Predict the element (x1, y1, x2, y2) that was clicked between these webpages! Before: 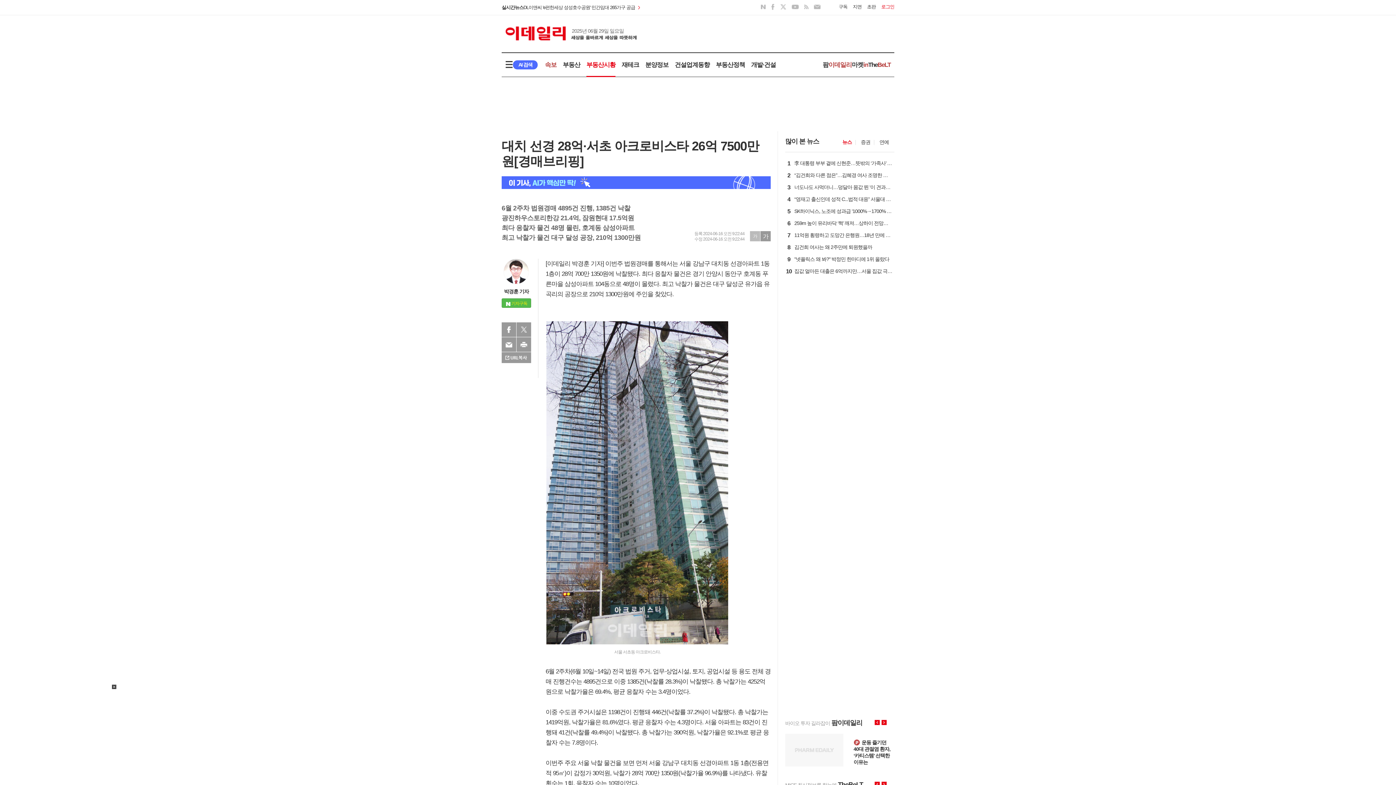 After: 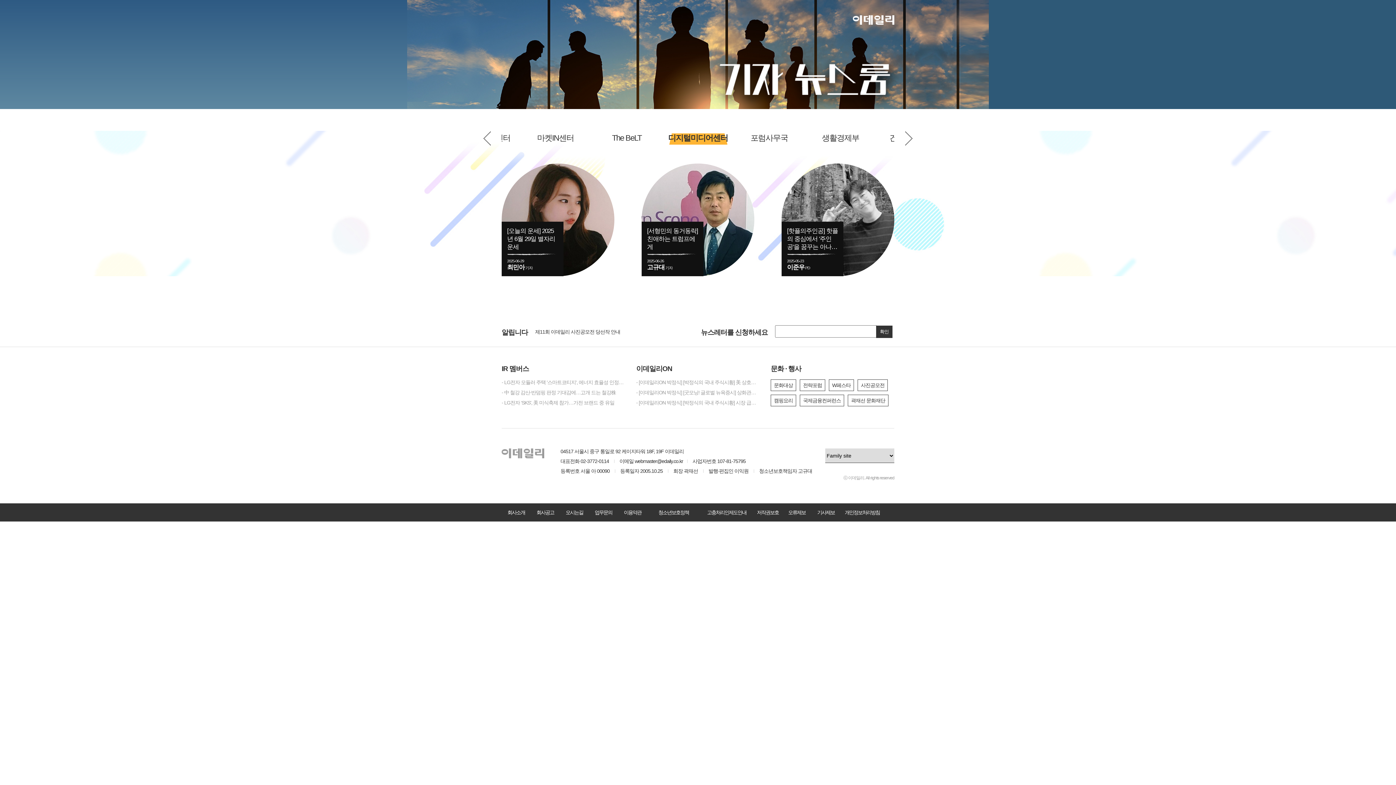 Action: bbox: (504, 288, 528, 294) label: 박경훈 기자